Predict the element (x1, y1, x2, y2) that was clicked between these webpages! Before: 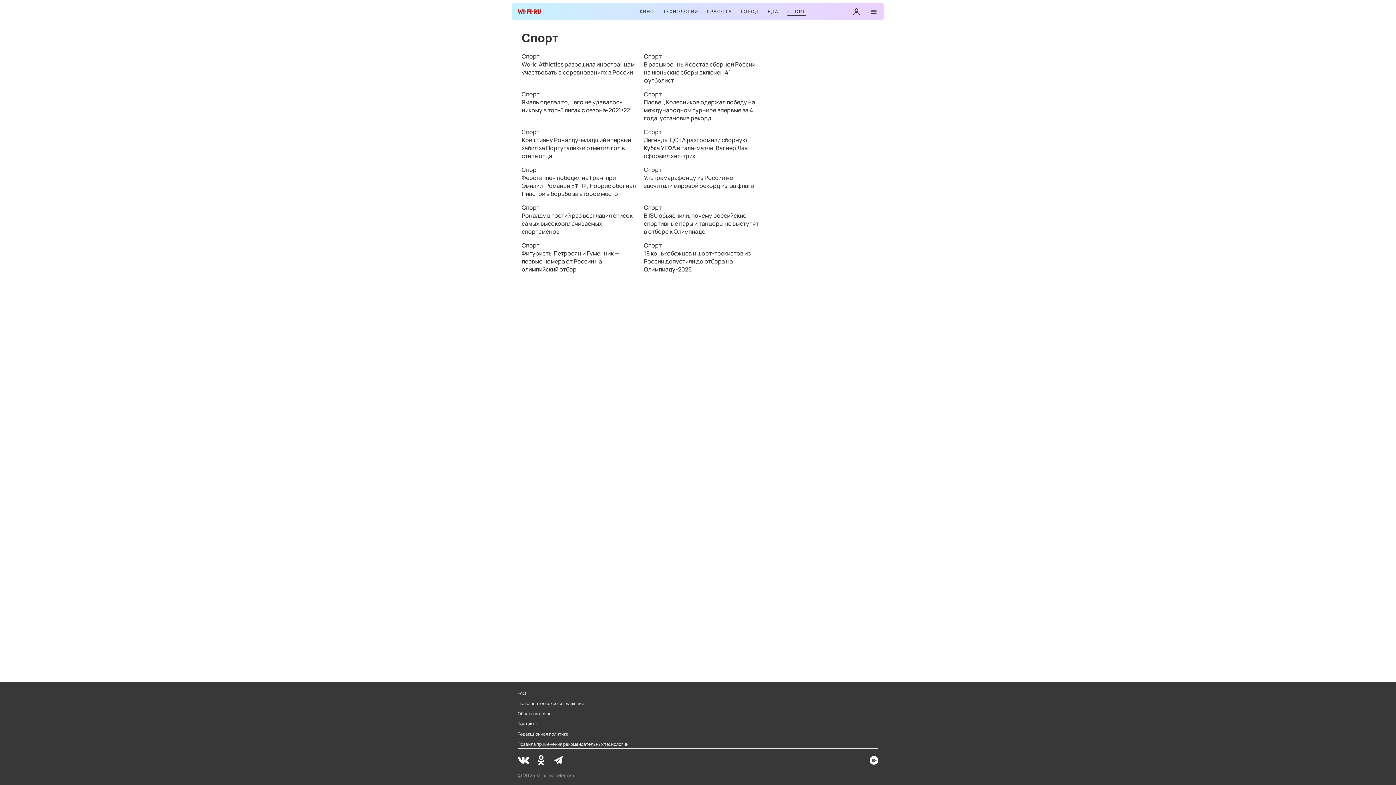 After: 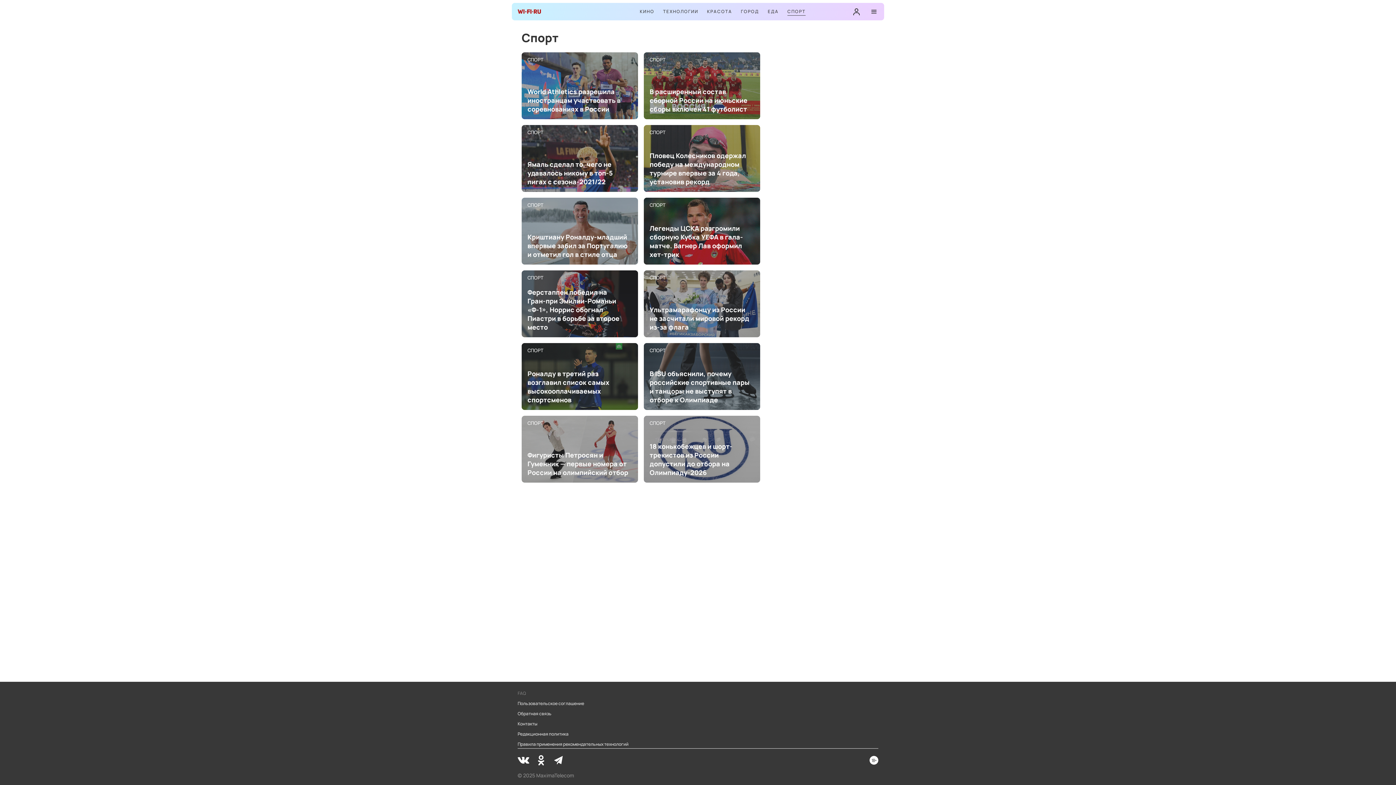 Action: bbox: (517, 690, 526, 696) label: FAQ